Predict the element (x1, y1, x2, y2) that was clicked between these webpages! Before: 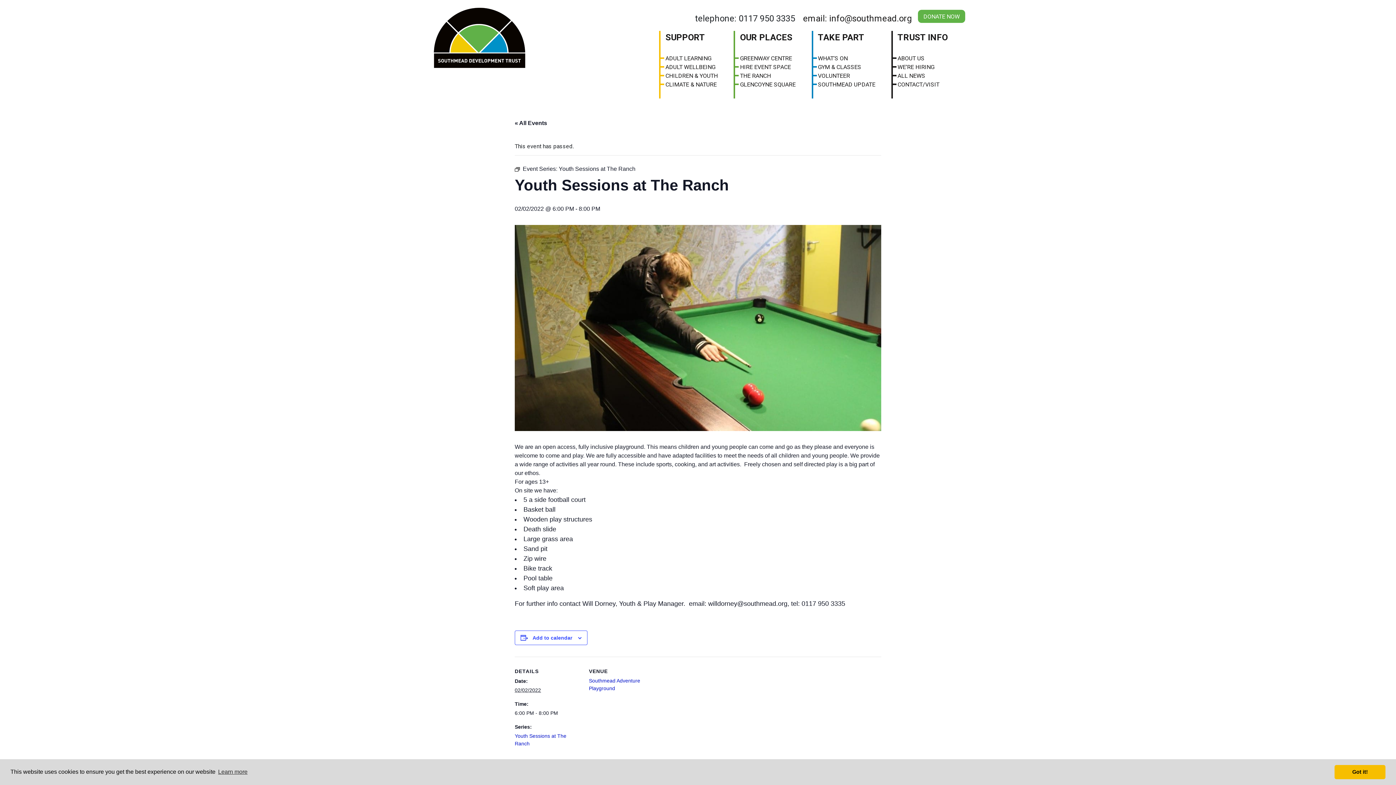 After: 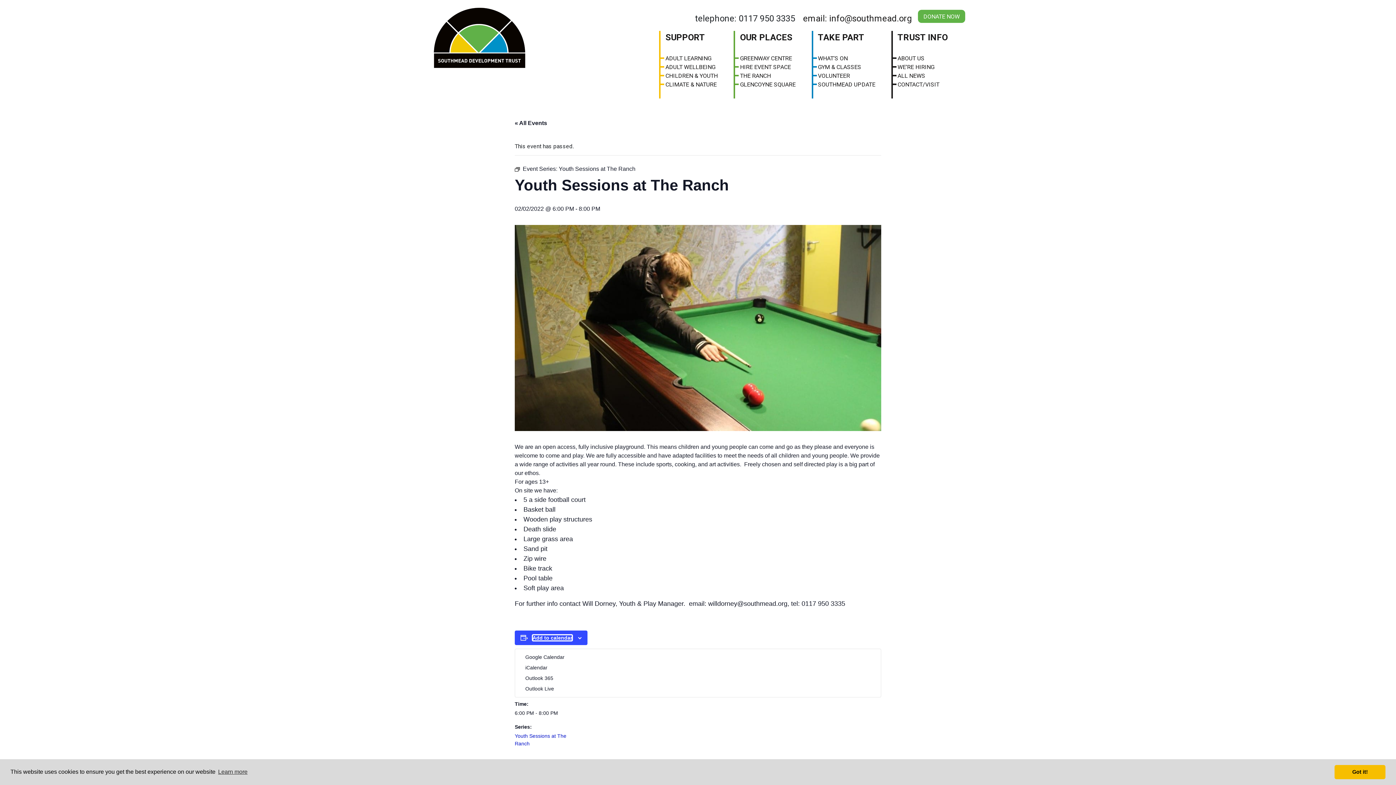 Action: label: View links to add events to your calendar bbox: (532, 635, 572, 641)